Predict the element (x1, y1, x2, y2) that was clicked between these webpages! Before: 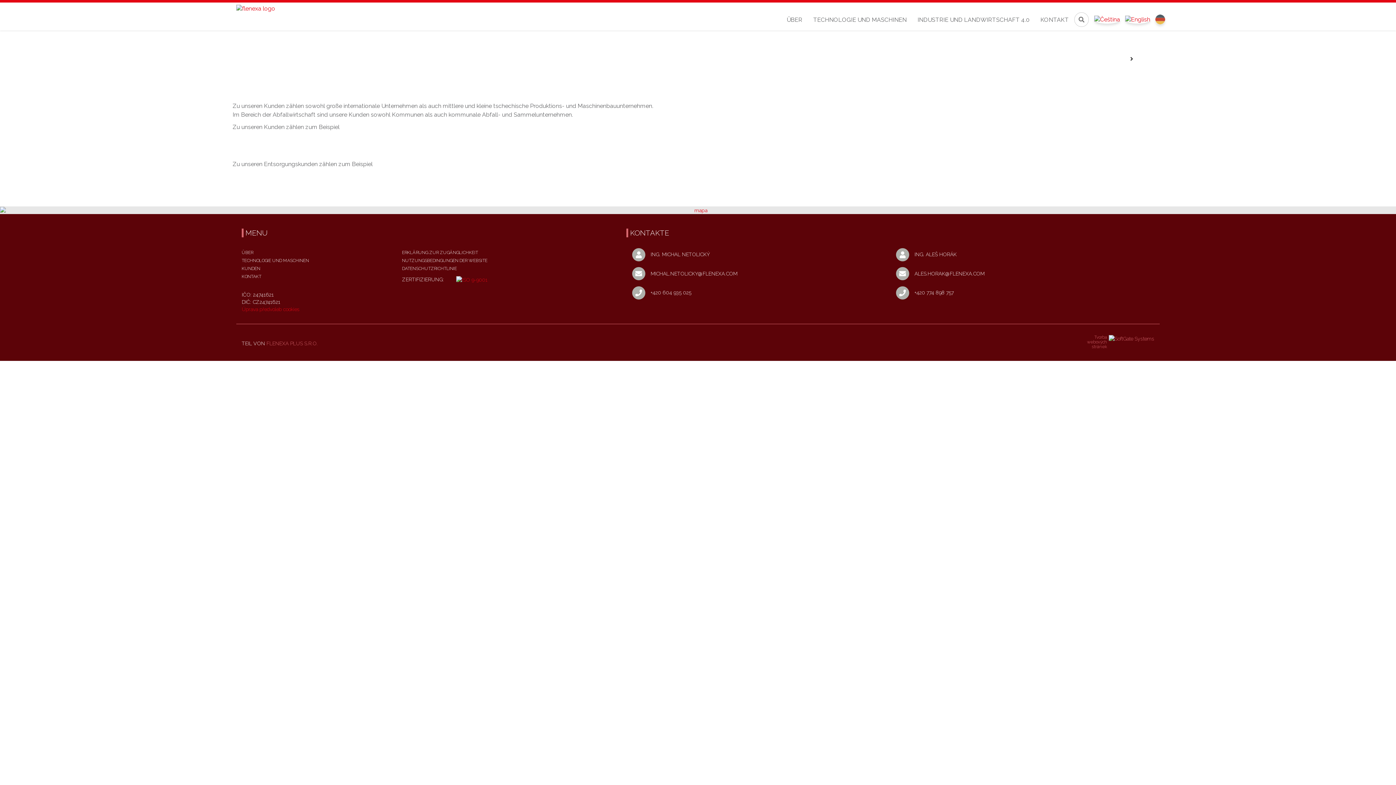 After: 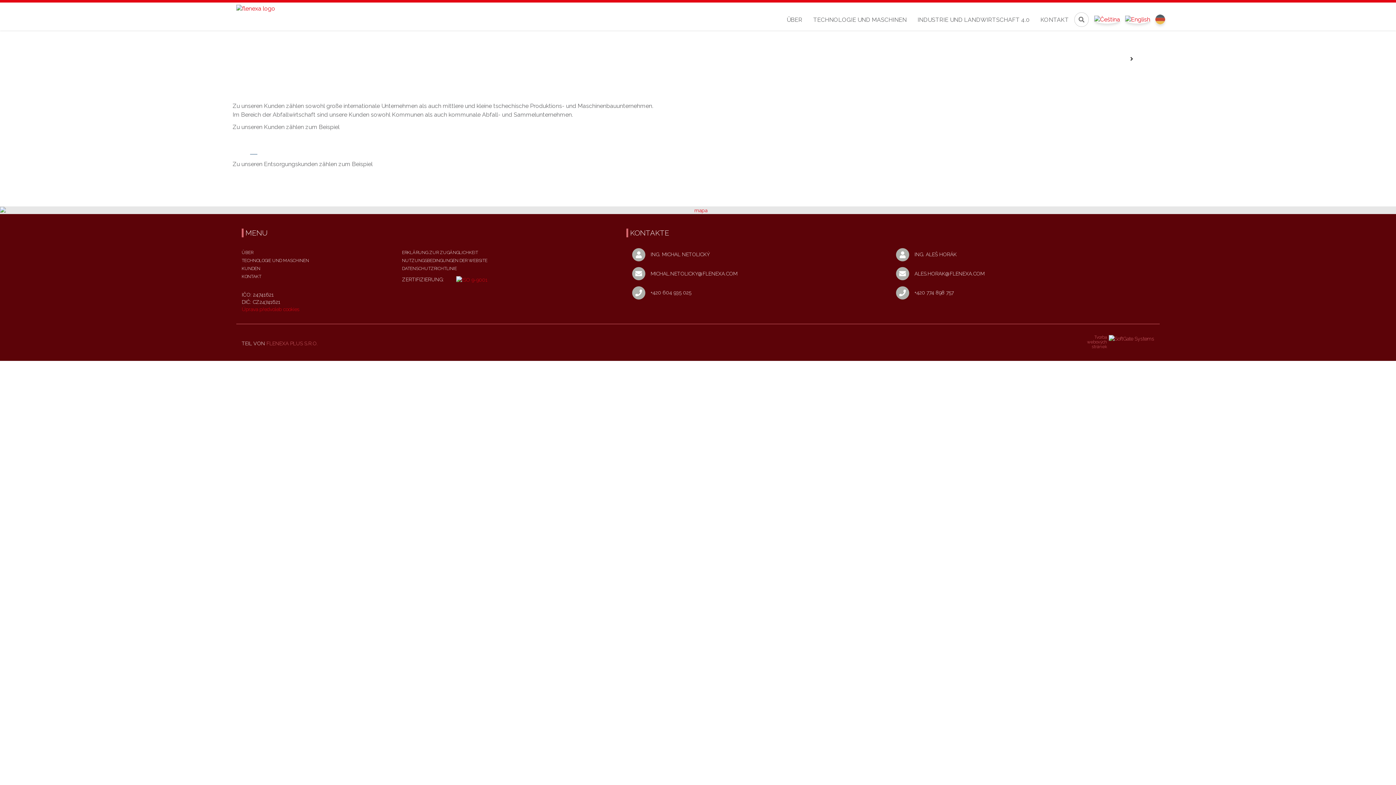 Action: bbox: (250, 148, 257, 155) label:      